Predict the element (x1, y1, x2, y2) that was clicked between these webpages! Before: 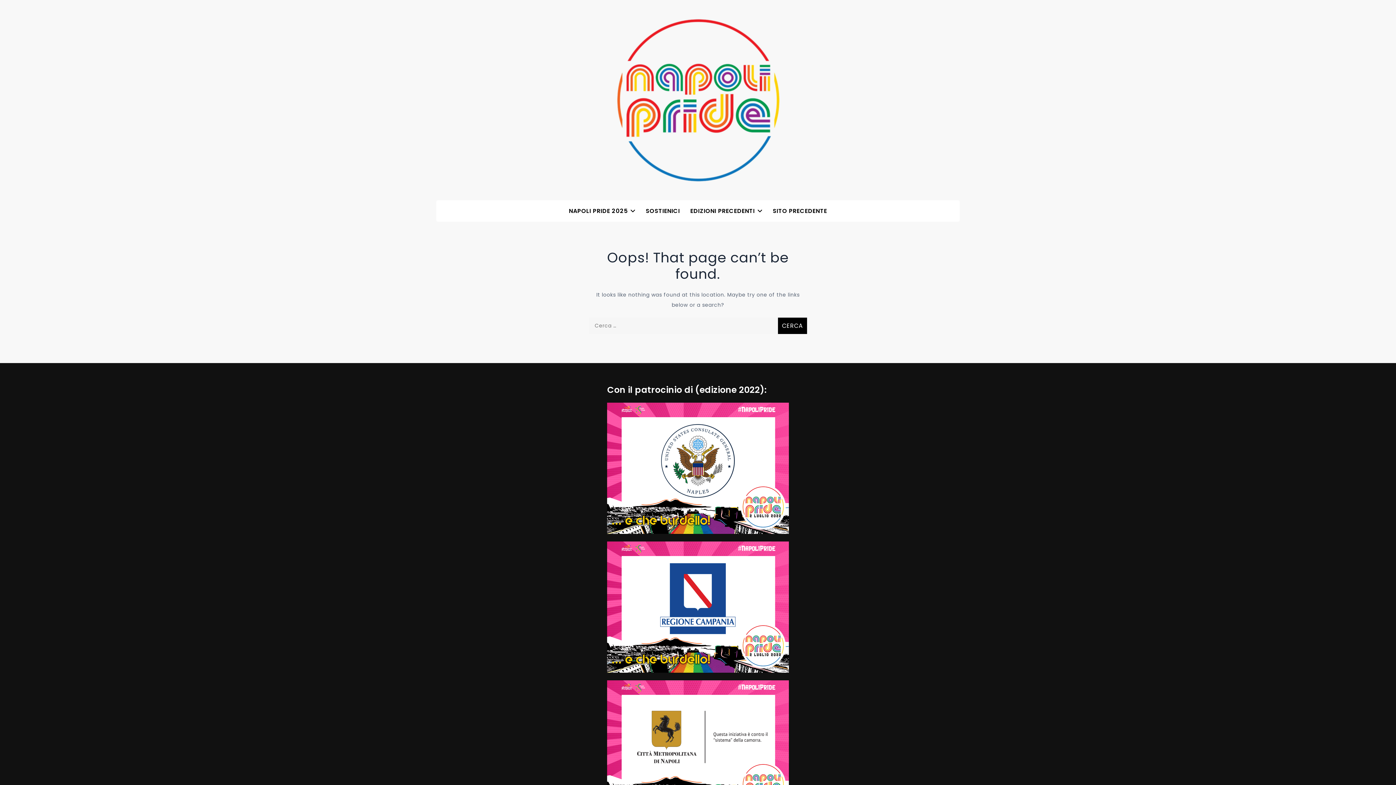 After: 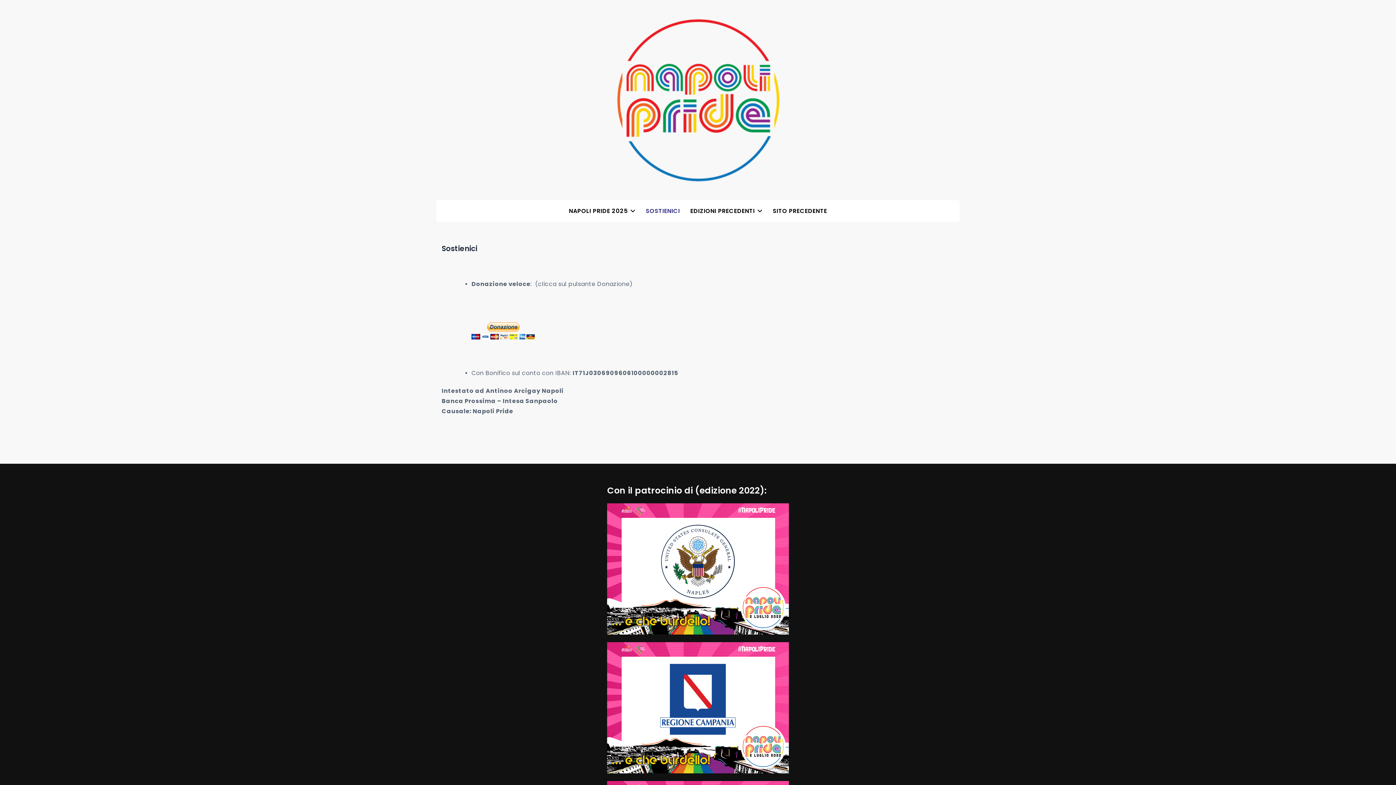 Action: label: SOSTIENICI bbox: (641, 200, 684, 221)